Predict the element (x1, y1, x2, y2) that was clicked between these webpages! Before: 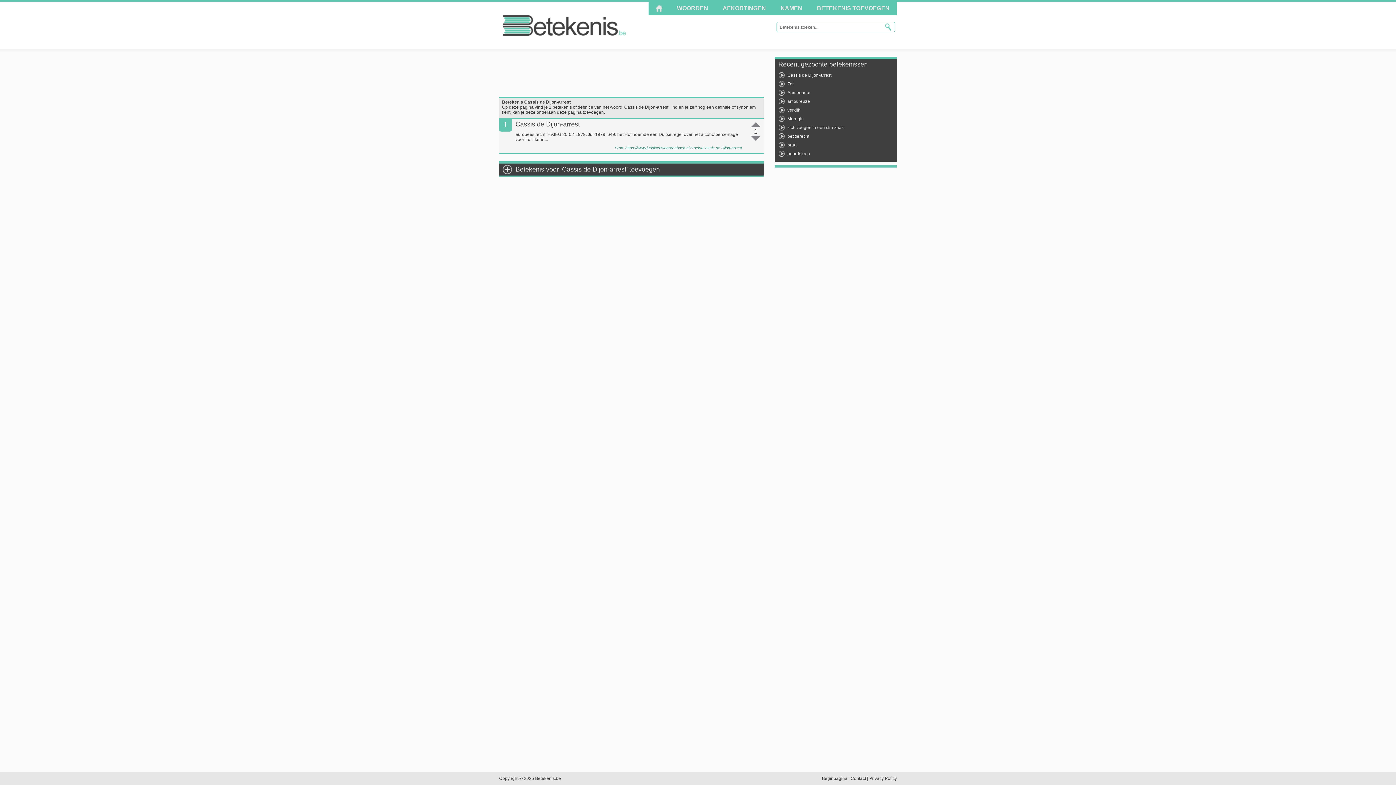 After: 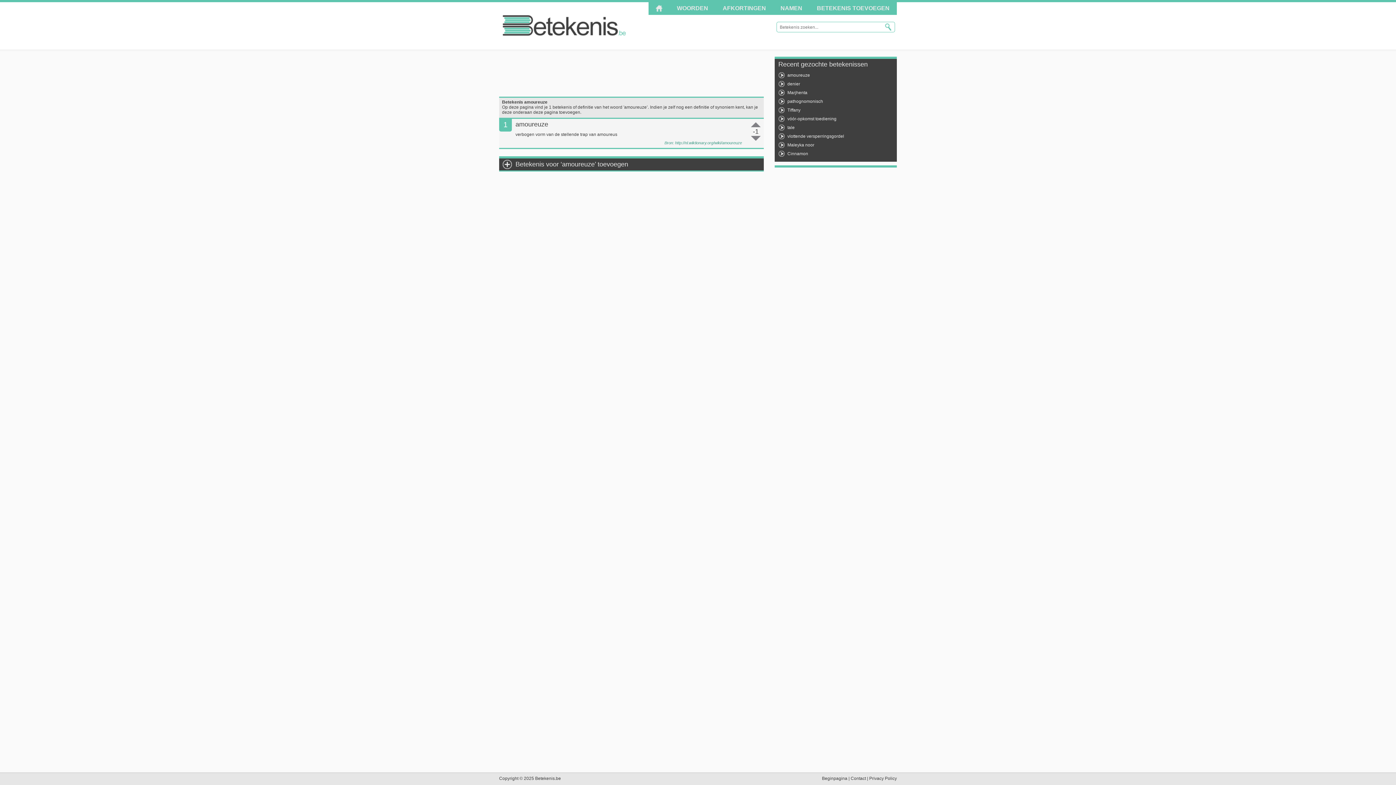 Action: label: amoureuze bbox: (787, 98, 810, 104)